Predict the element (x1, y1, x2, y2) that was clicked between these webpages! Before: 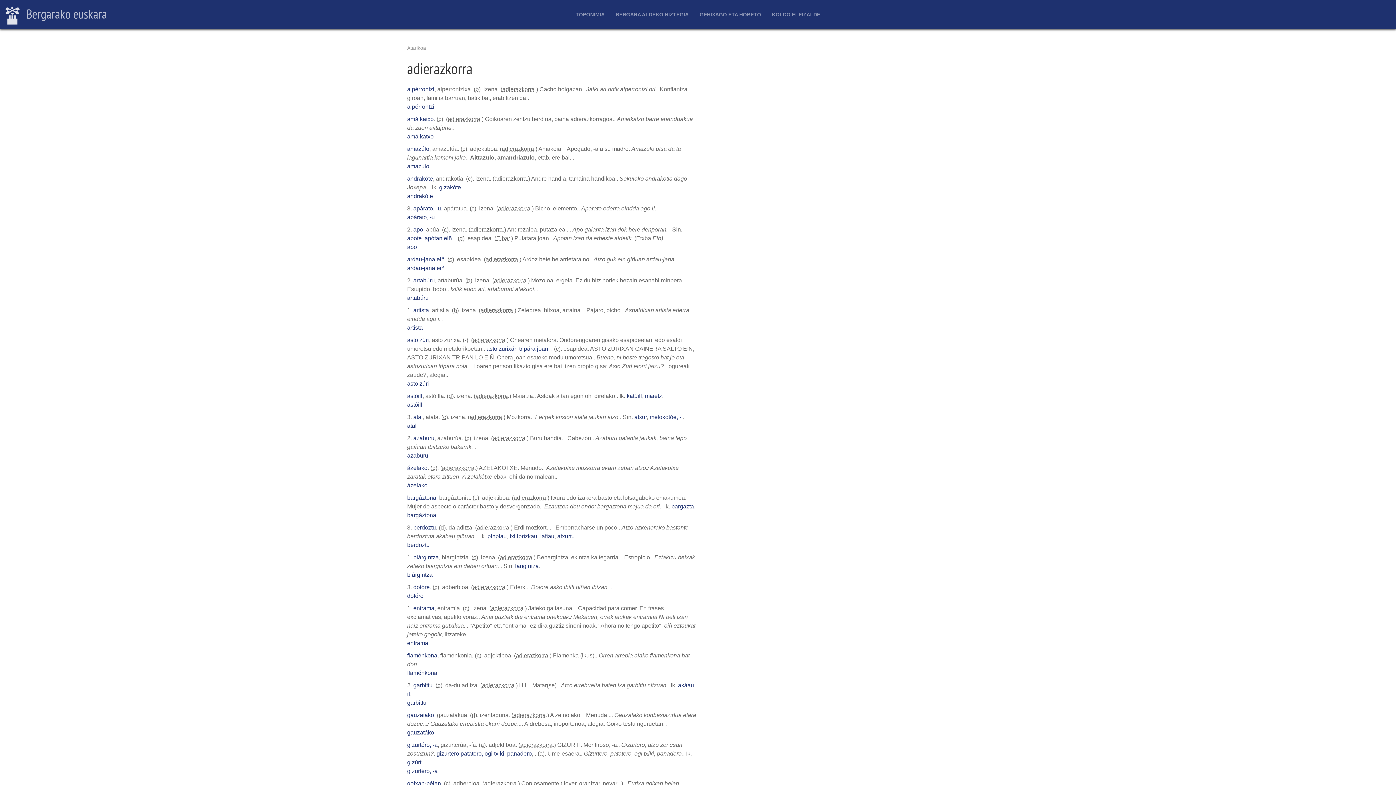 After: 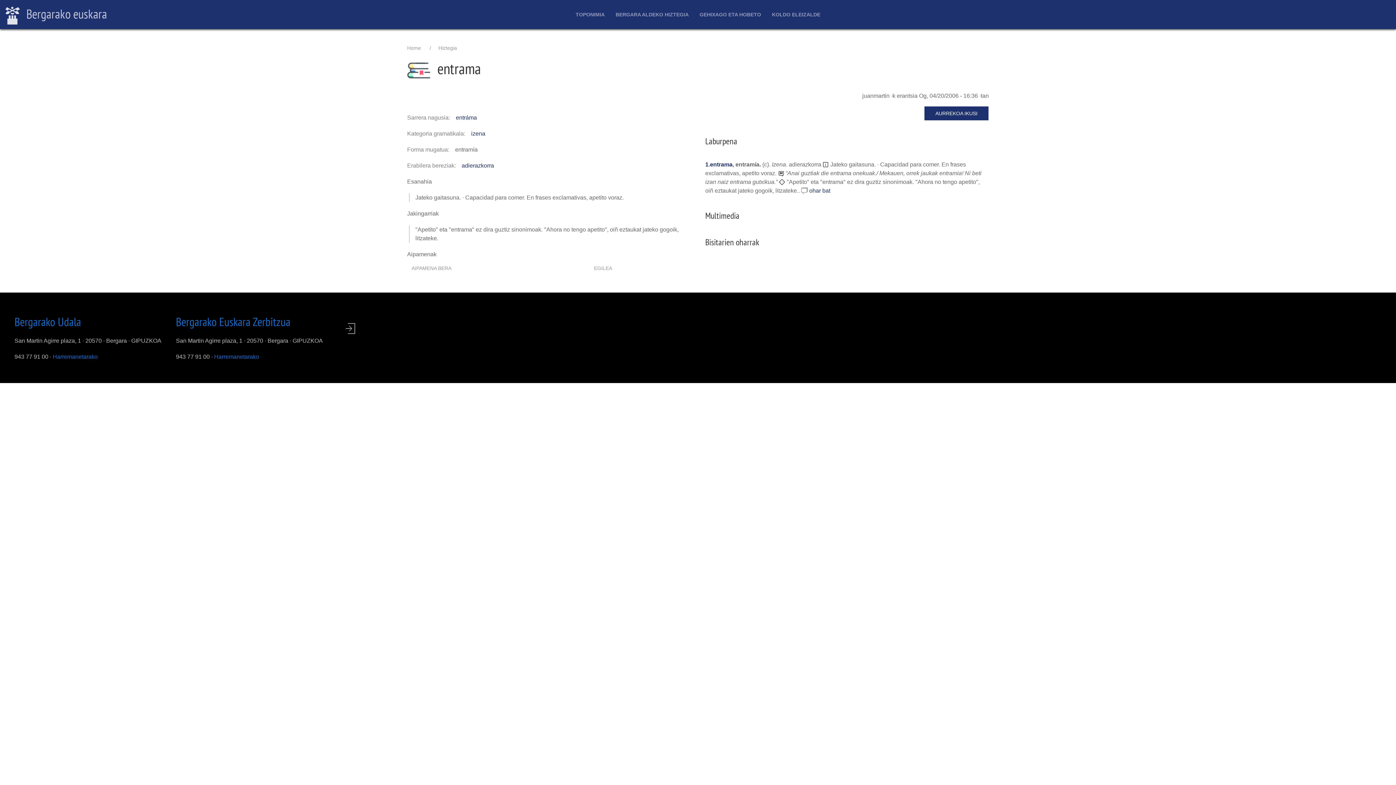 Action: bbox: (413, 605, 434, 611) label: entrama